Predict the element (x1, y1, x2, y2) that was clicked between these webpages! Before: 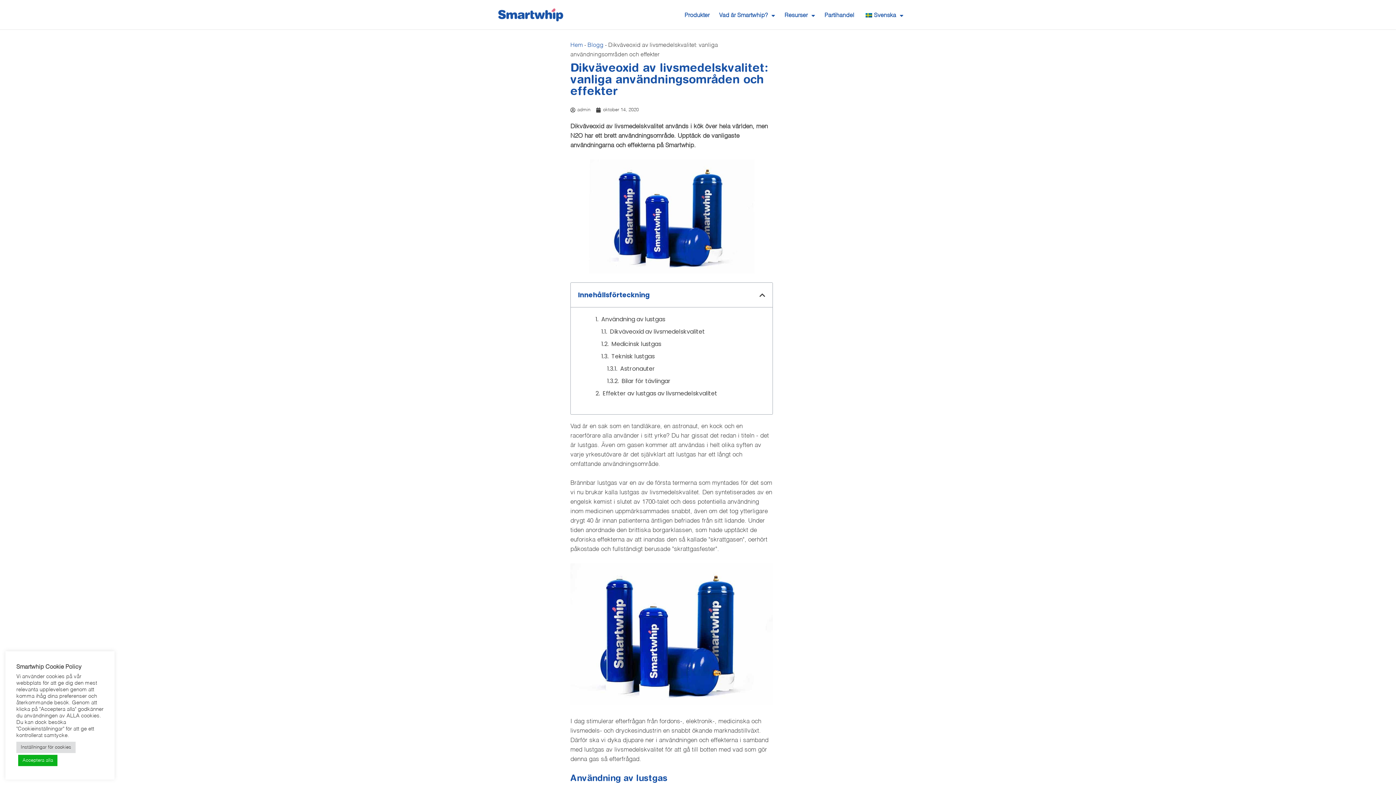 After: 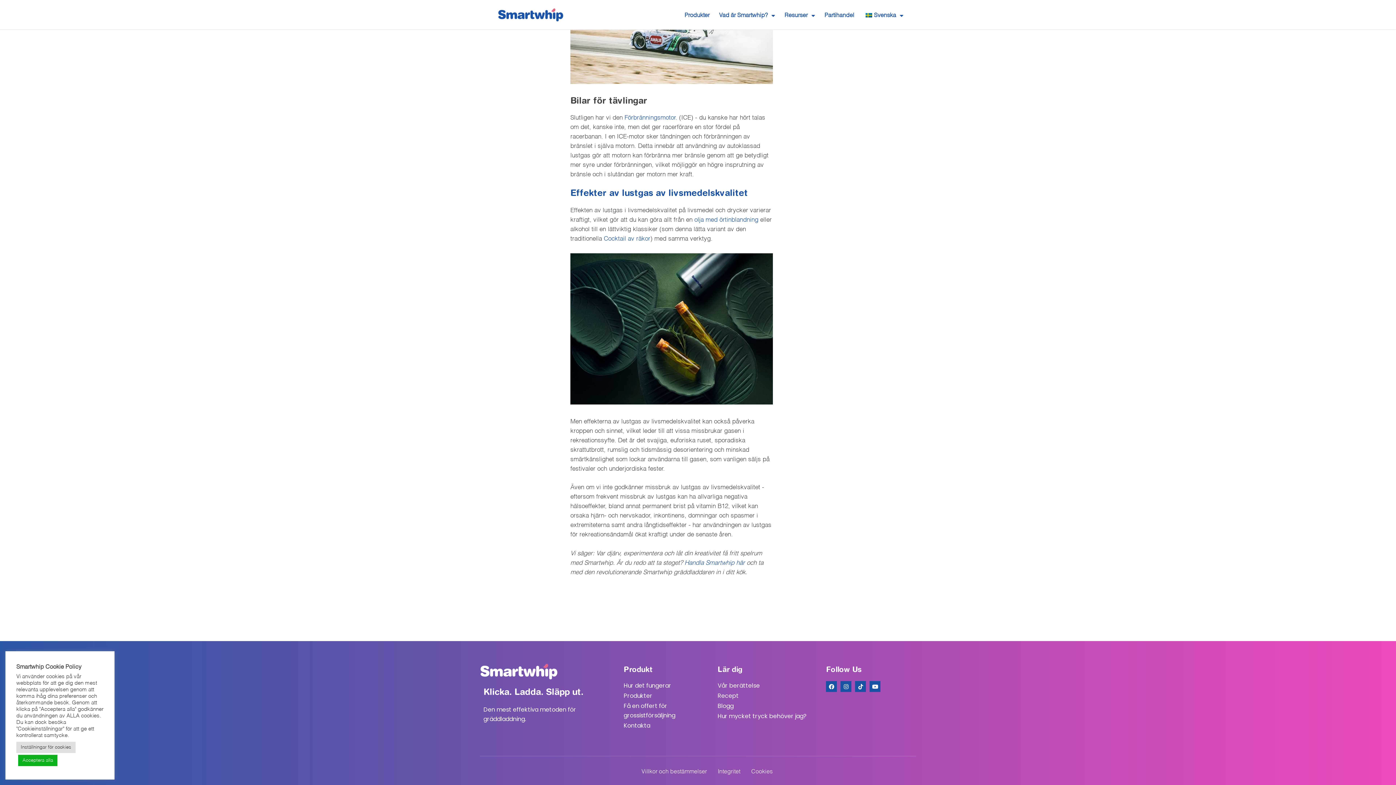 Action: bbox: (602, 389, 717, 398) label: Effekter av lustgas av livsmedelskvalitet